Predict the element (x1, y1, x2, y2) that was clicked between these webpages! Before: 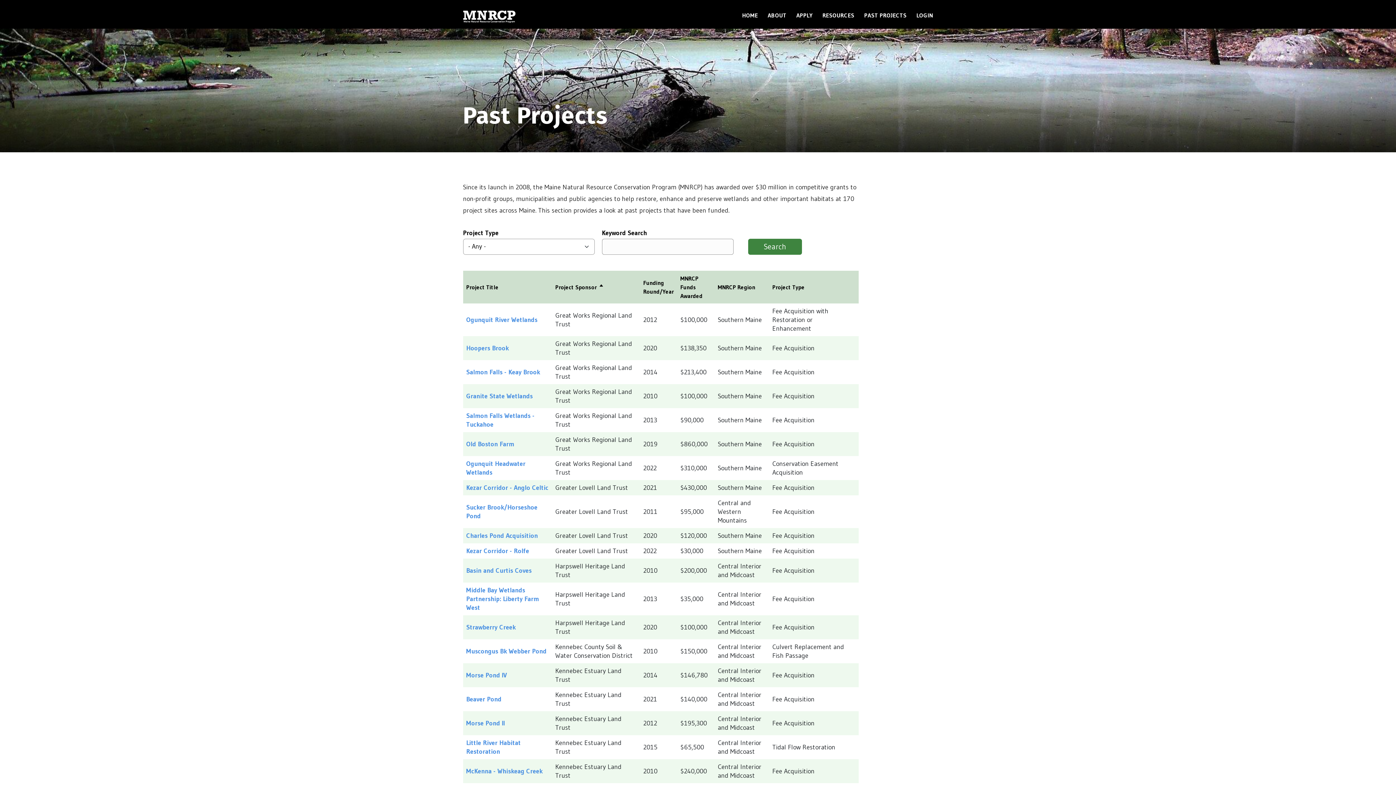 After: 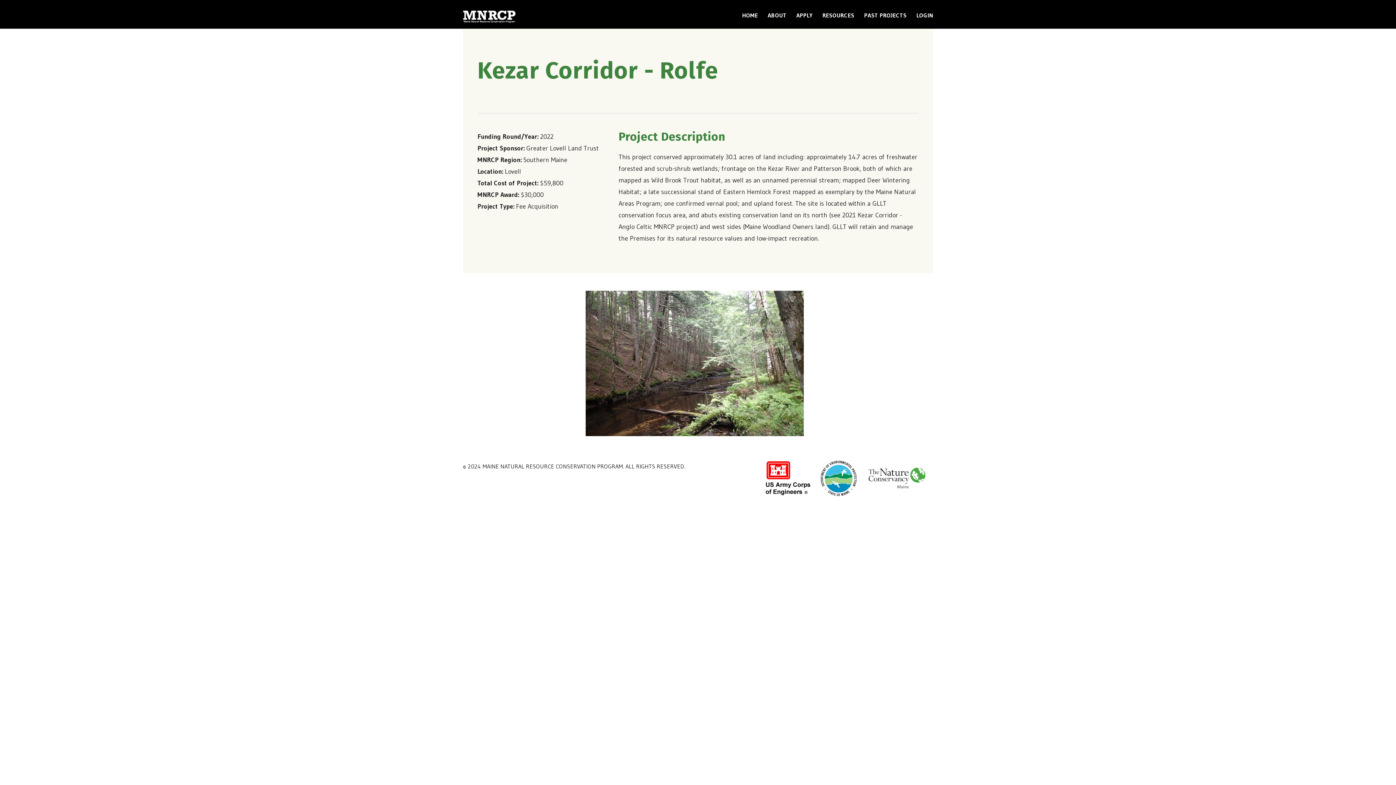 Action: label: Kezar Corridor - Rolfe bbox: (466, 547, 529, 555)